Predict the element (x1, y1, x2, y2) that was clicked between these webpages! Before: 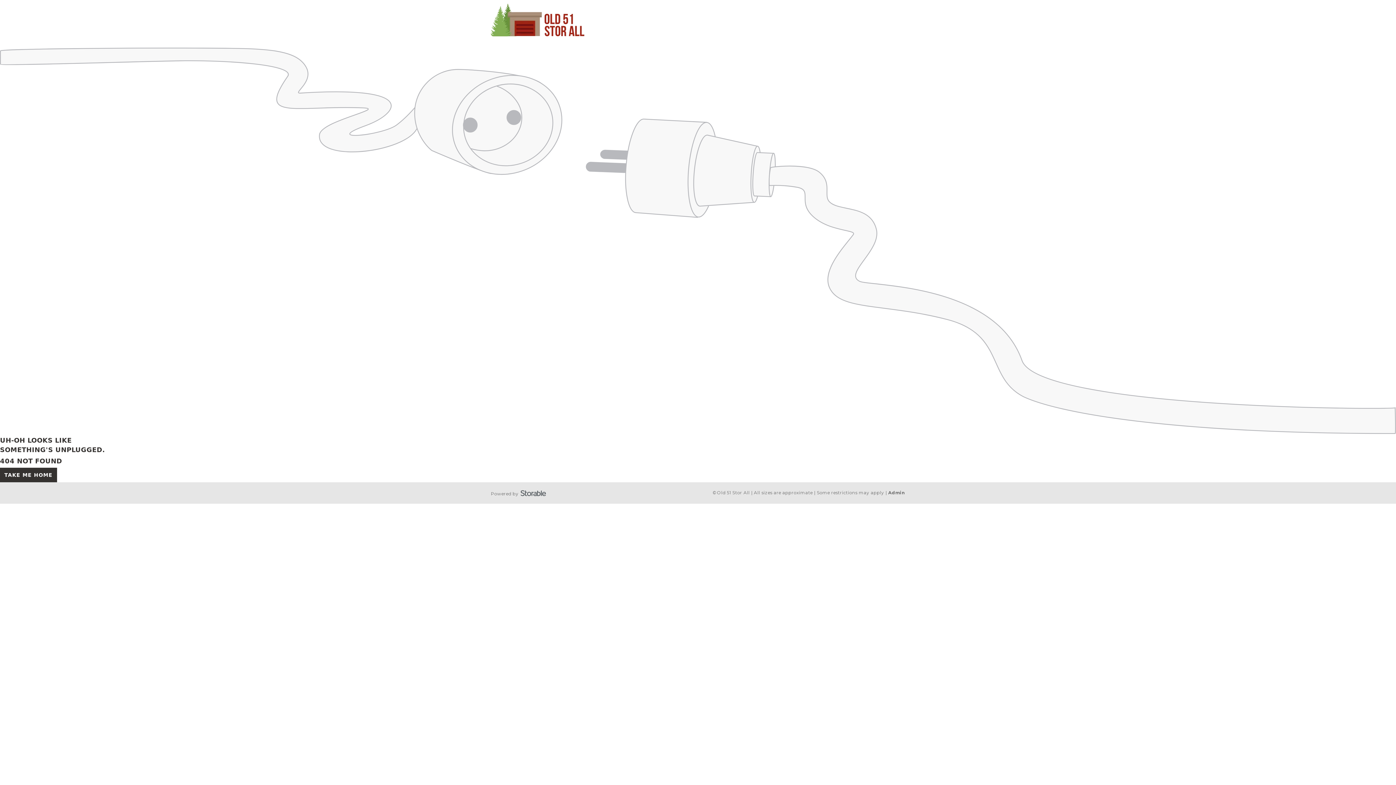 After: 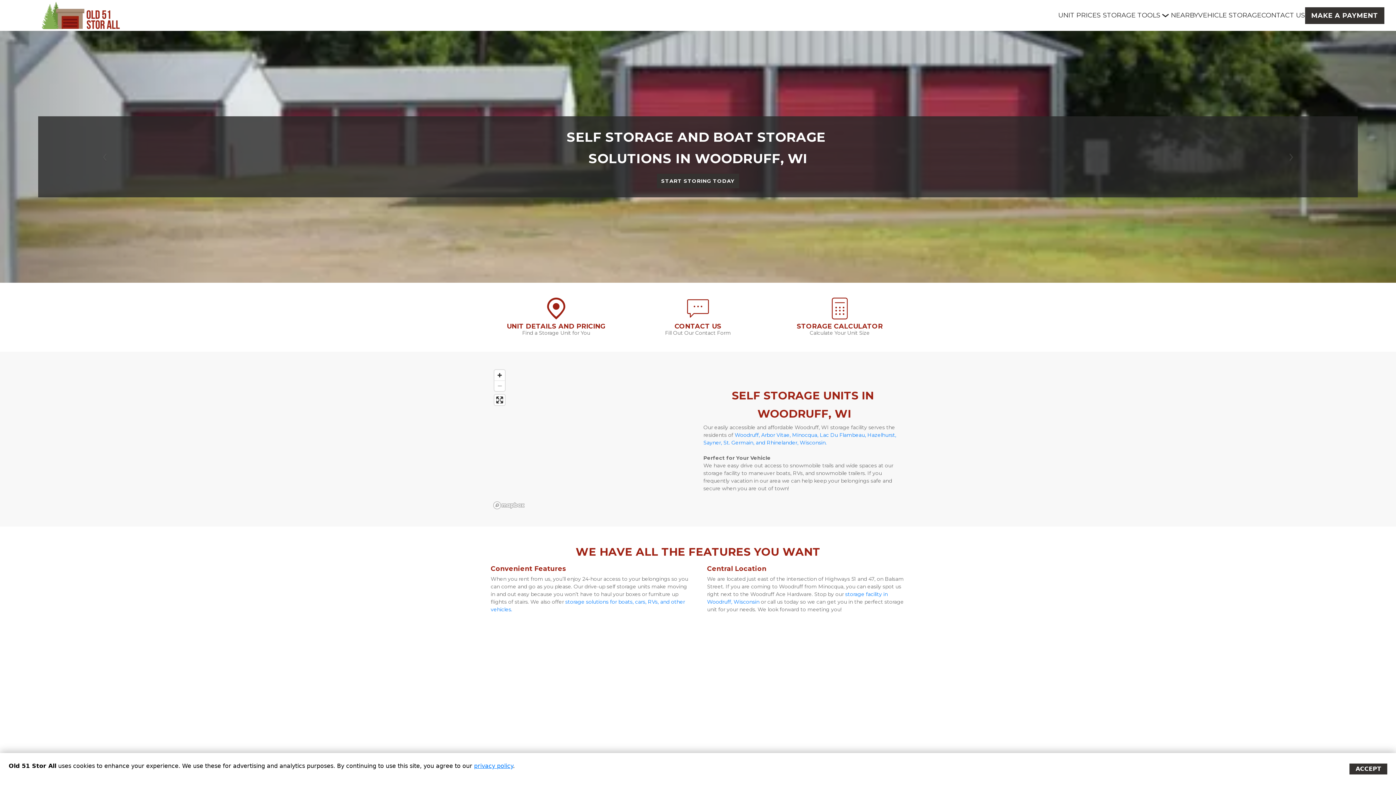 Action: bbox: (490, 16, 584, 22)